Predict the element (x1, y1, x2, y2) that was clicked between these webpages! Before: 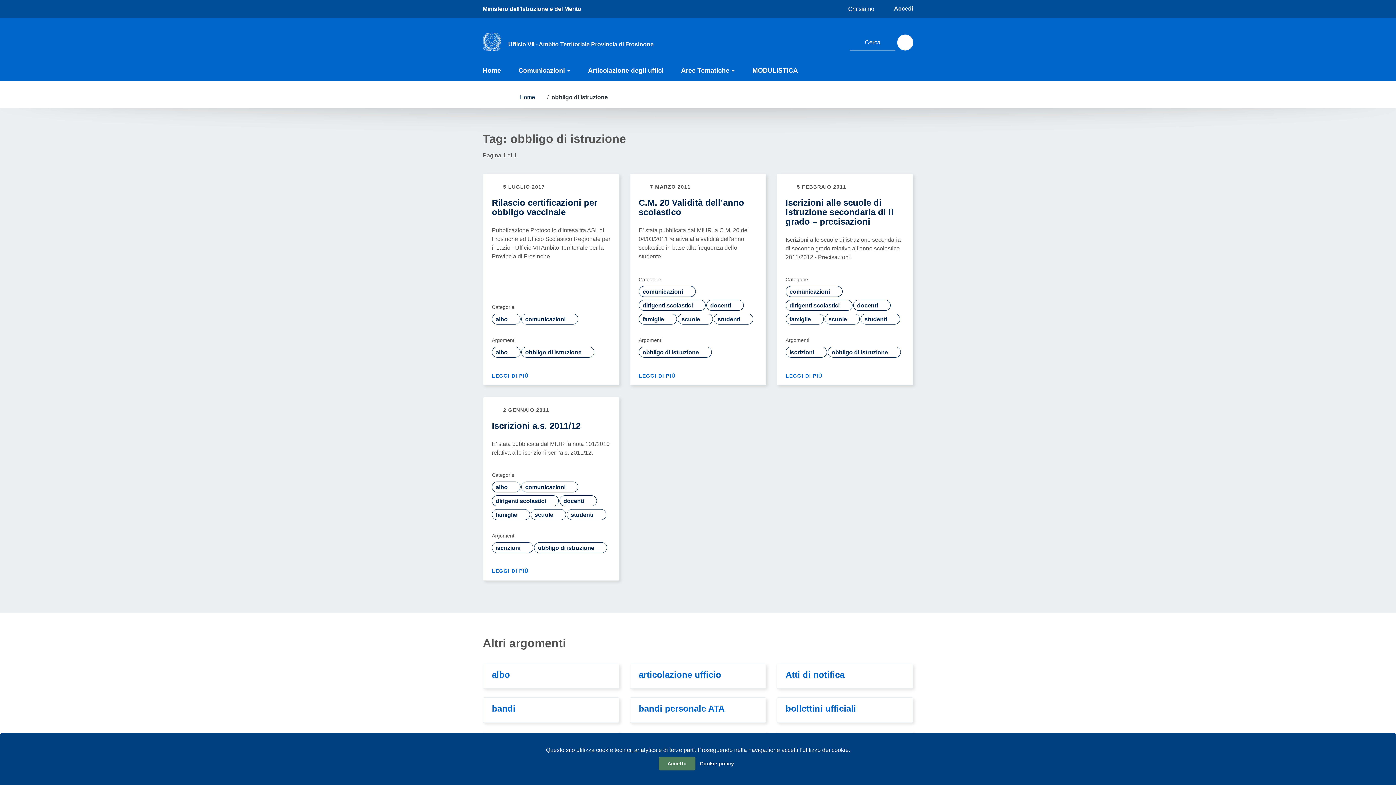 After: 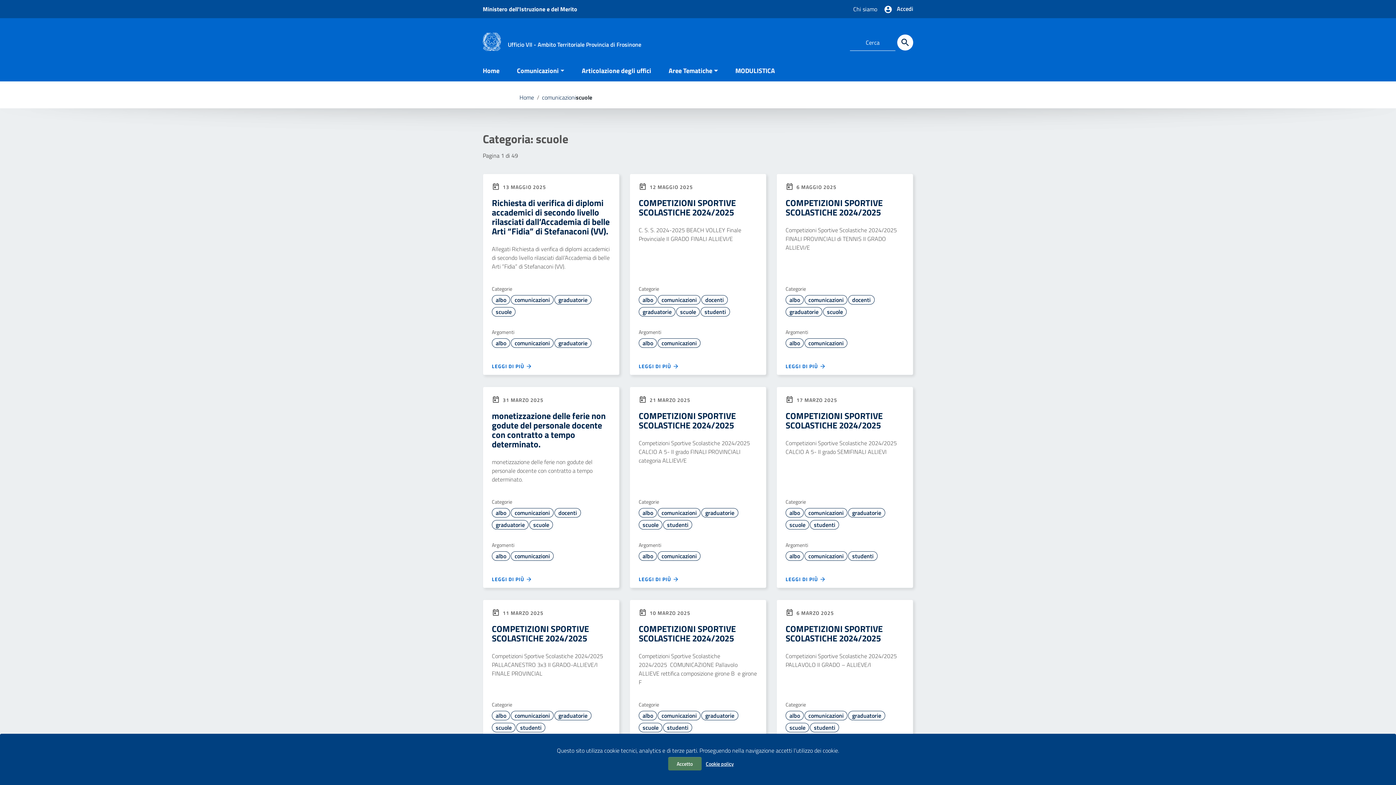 Action: label: scuole bbox: (677, 313, 713, 324)